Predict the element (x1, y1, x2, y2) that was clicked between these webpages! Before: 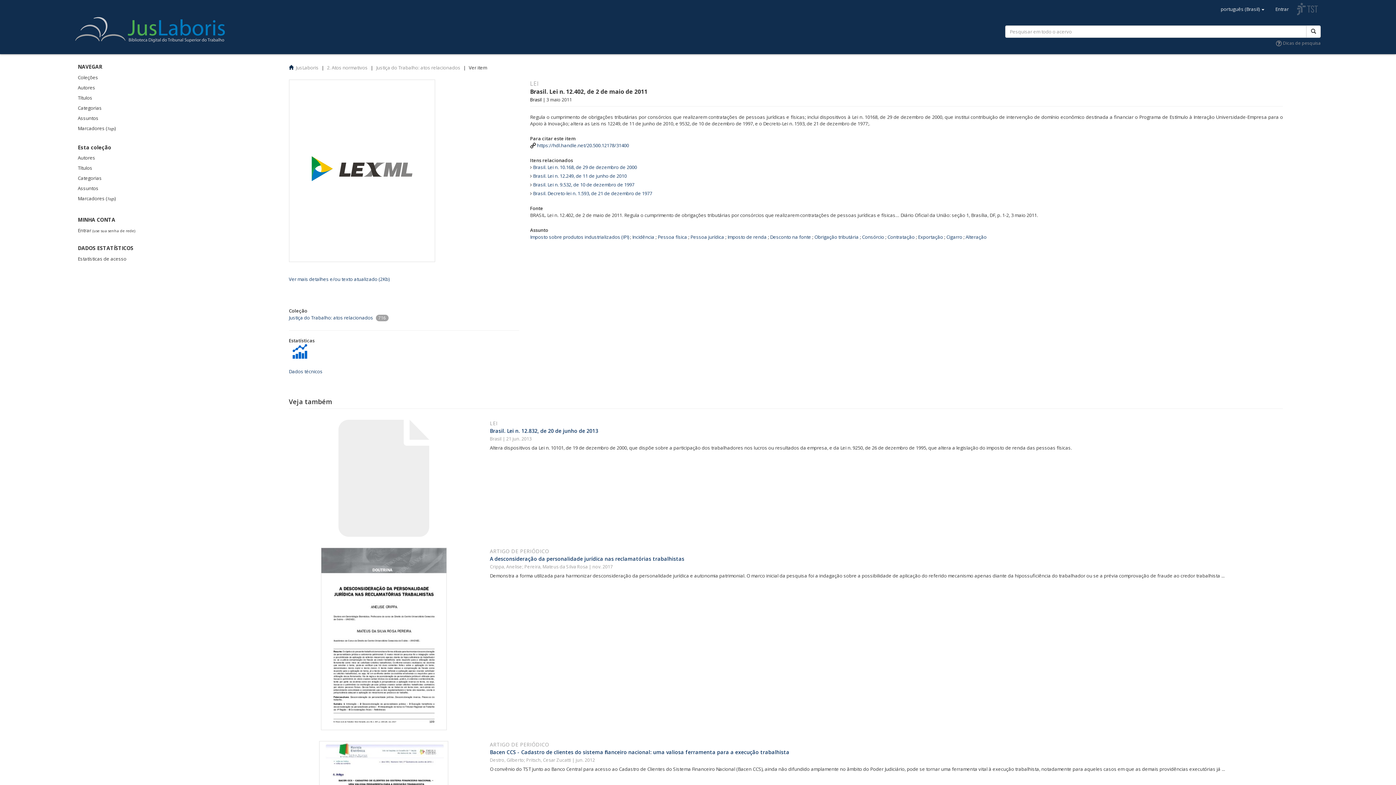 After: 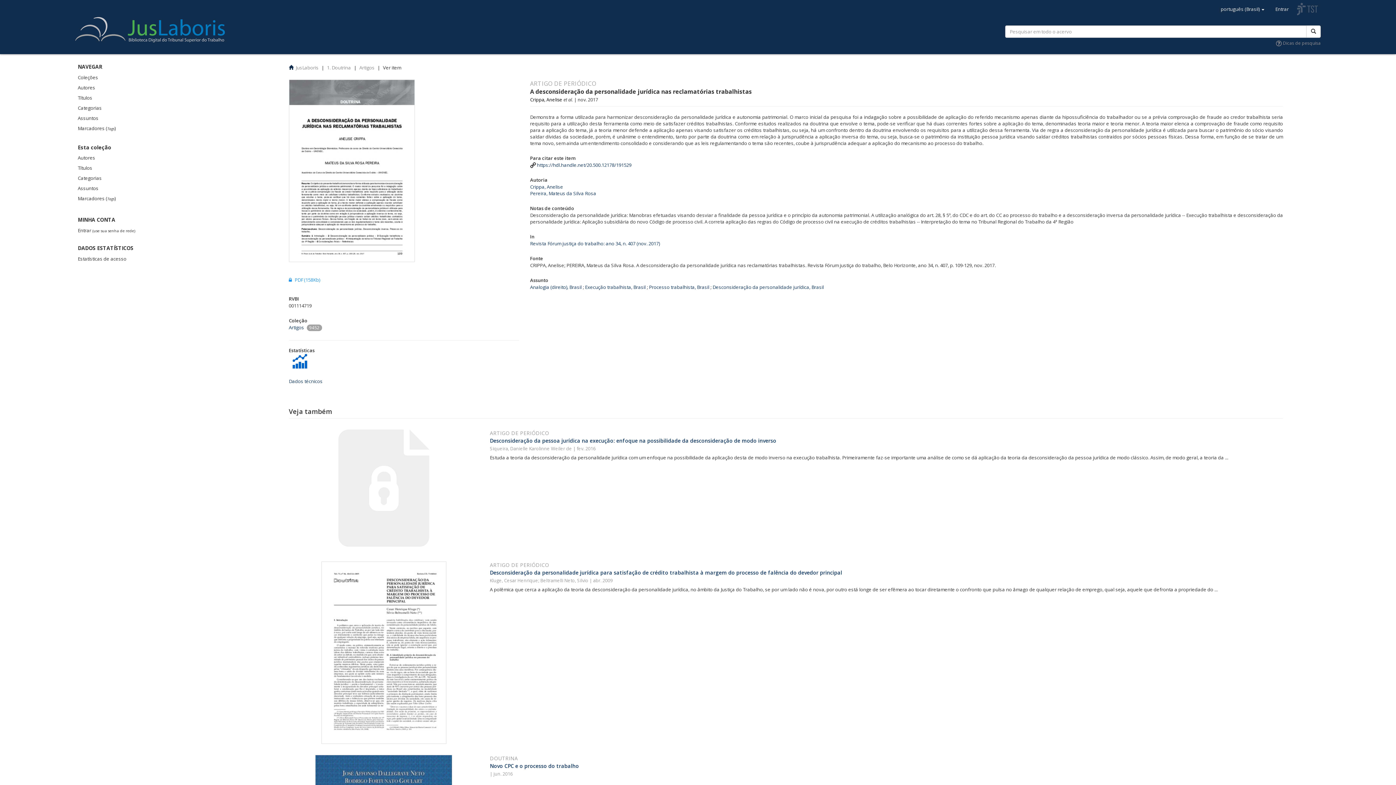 Action: bbox: (489, 548, 549, 554) label: ARTIGO DE PERIÓDICO